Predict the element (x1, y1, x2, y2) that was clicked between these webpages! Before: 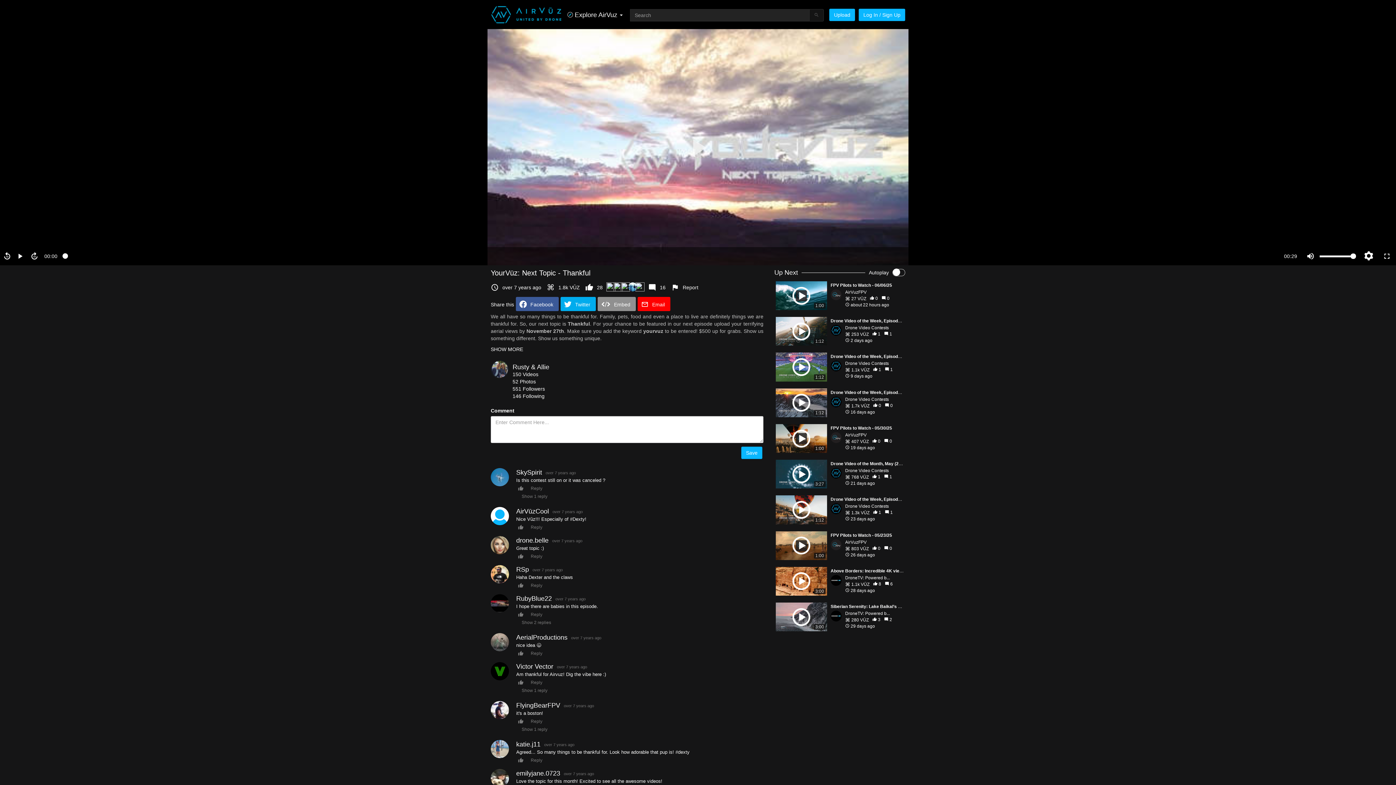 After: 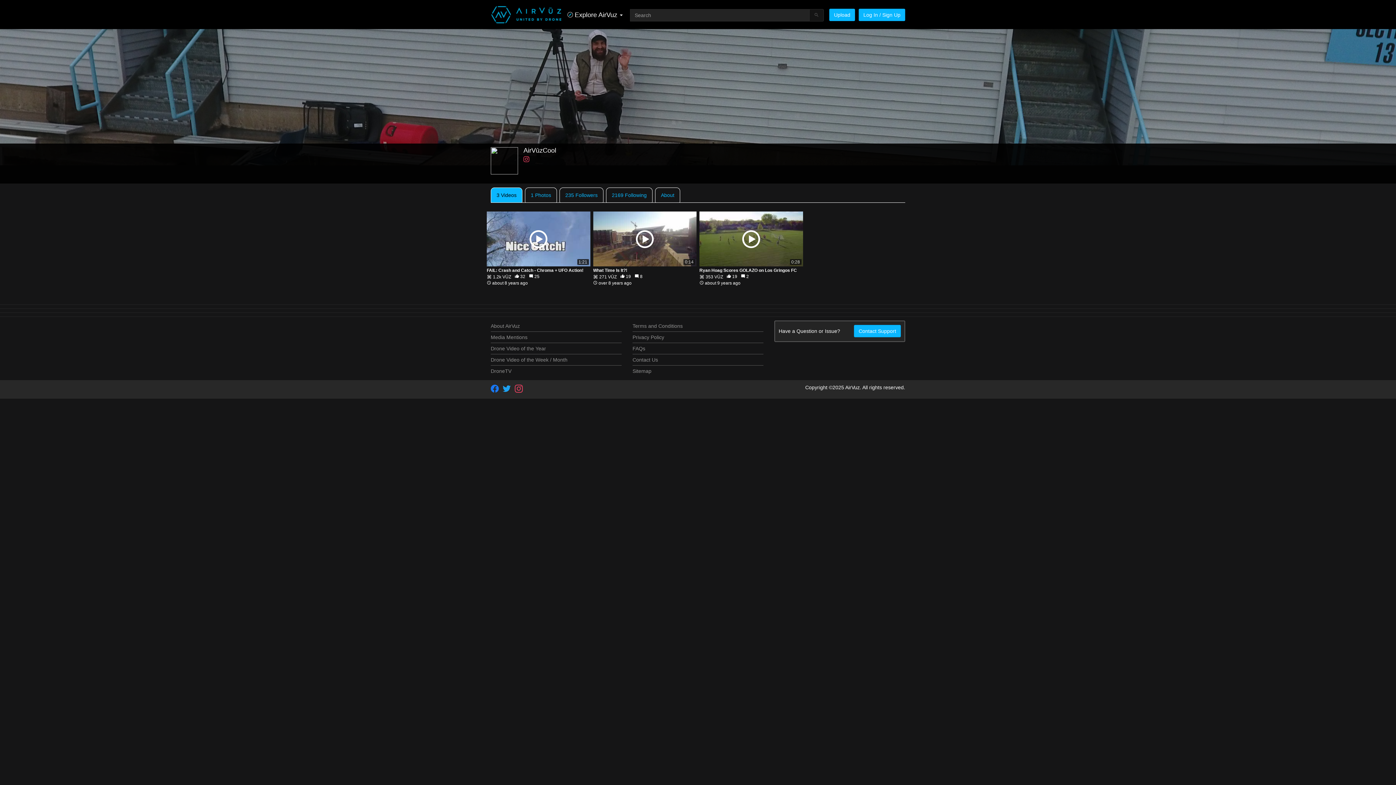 Action: bbox: (514, 507, 549, 516) label: AirVūzCool